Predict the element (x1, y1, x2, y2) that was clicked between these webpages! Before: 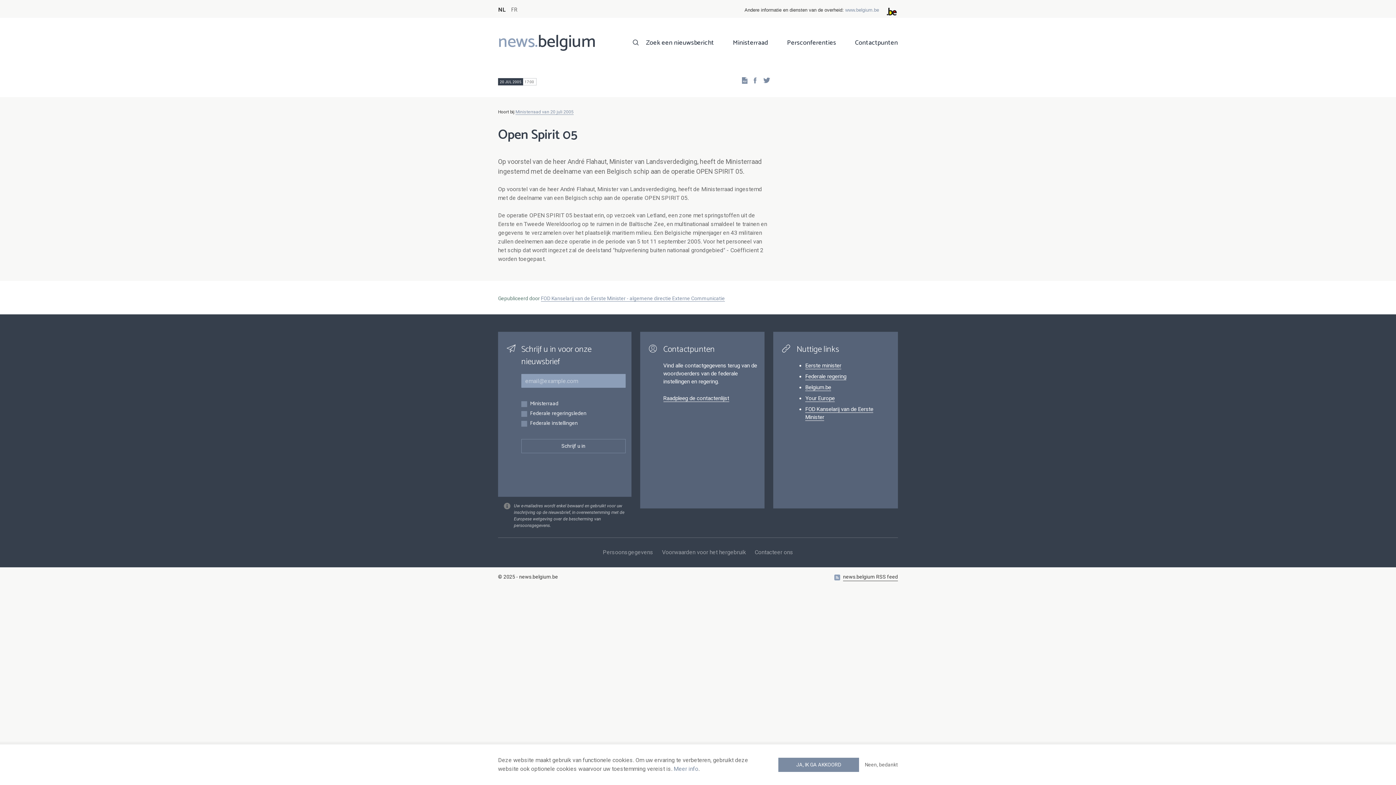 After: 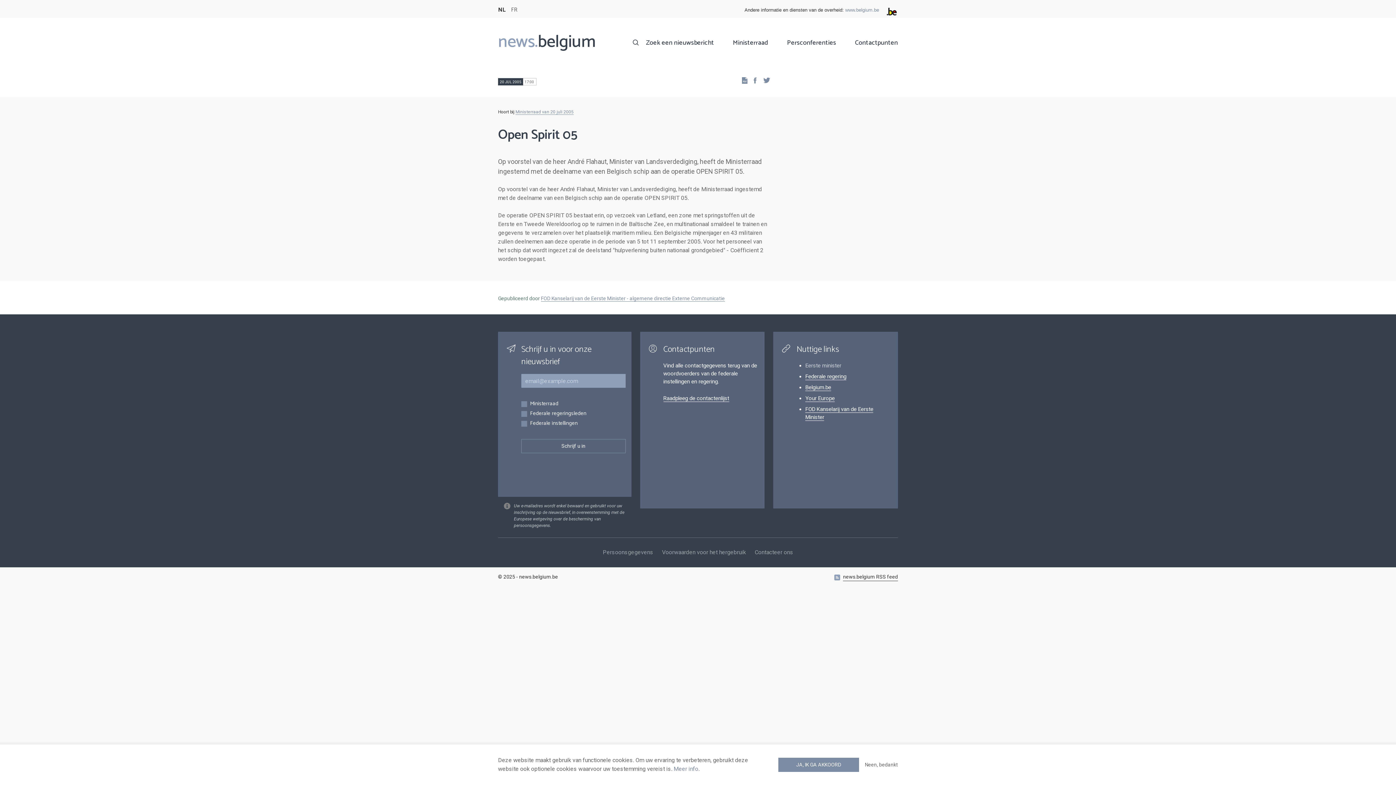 Action: label: Eerste minister bbox: (805, 362, 841, 369)